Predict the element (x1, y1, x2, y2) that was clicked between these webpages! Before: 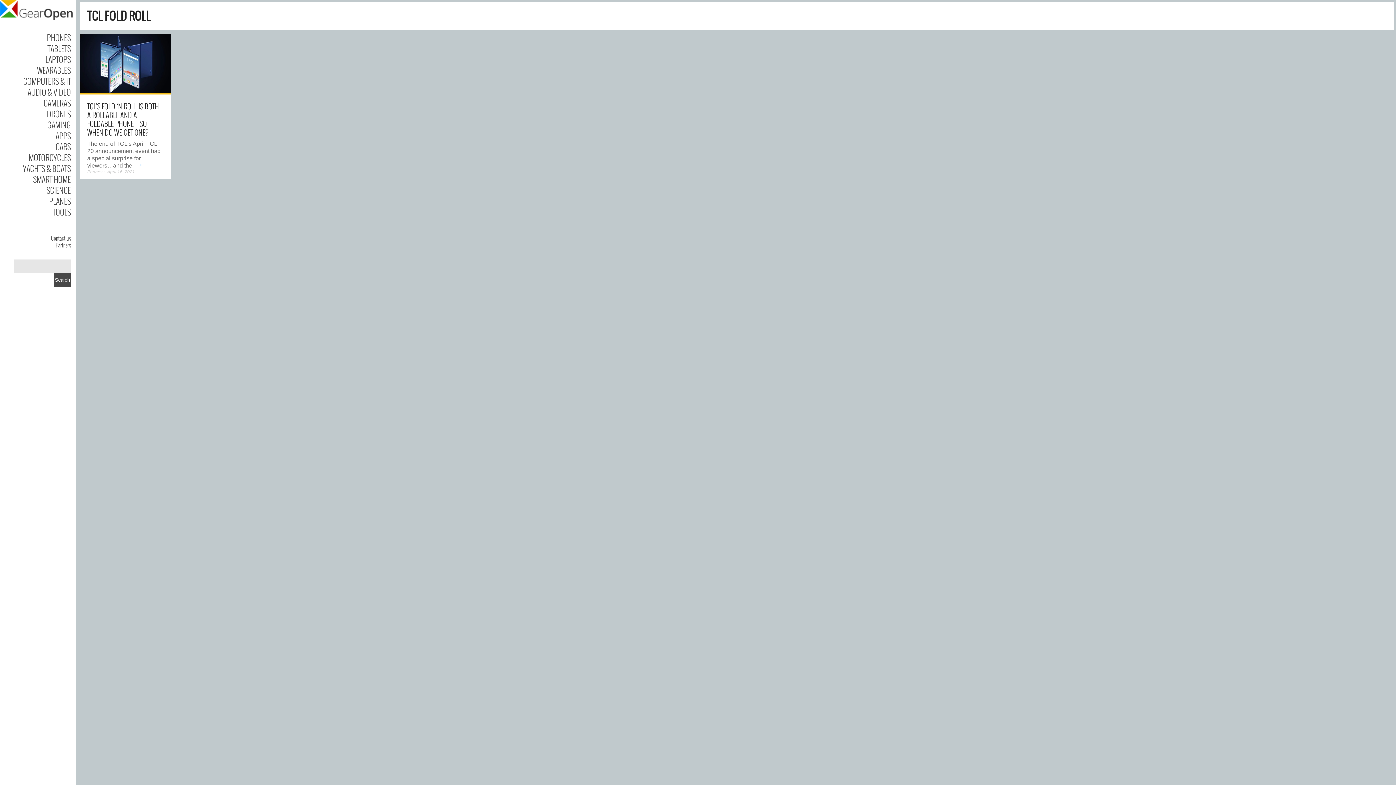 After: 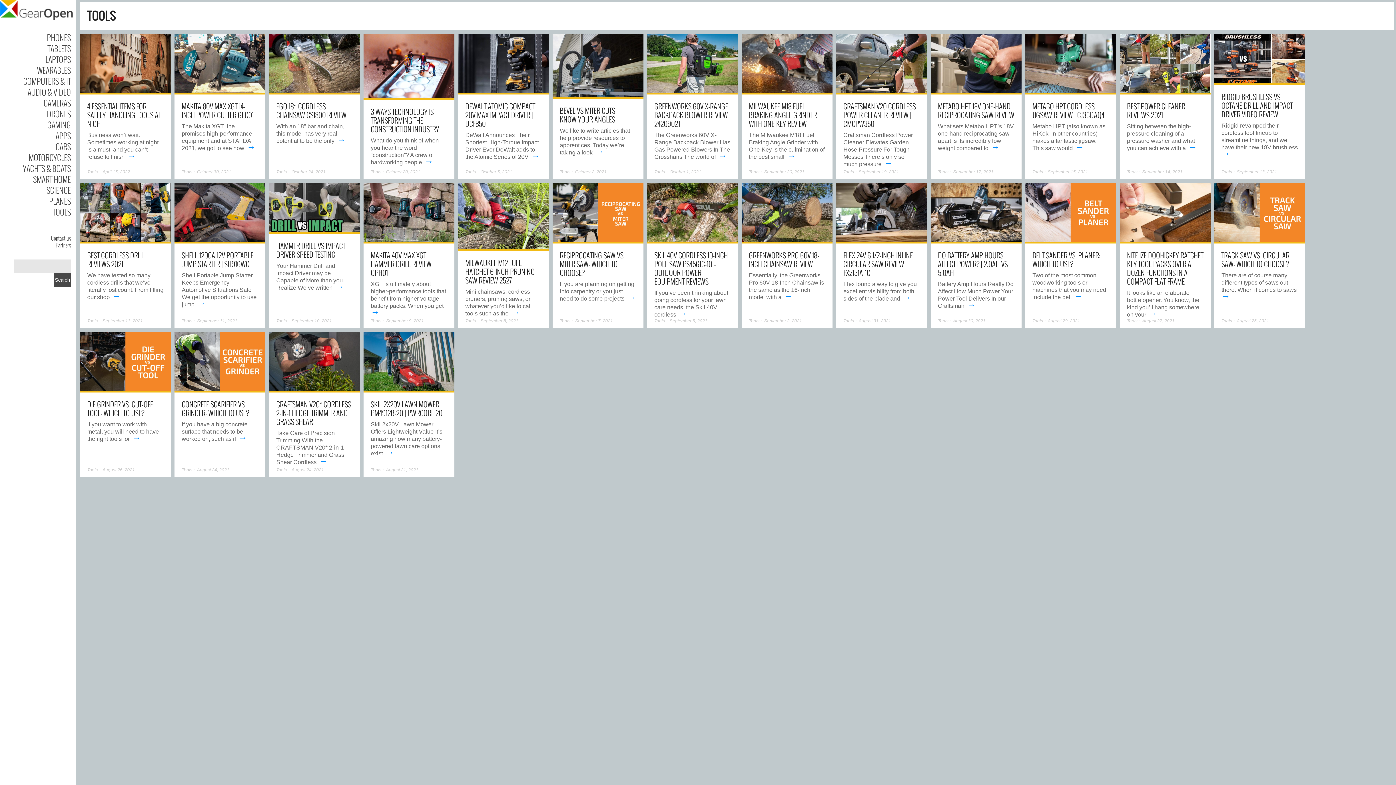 Action: bbox: (52, 206, 70, 217) label: TOOLS